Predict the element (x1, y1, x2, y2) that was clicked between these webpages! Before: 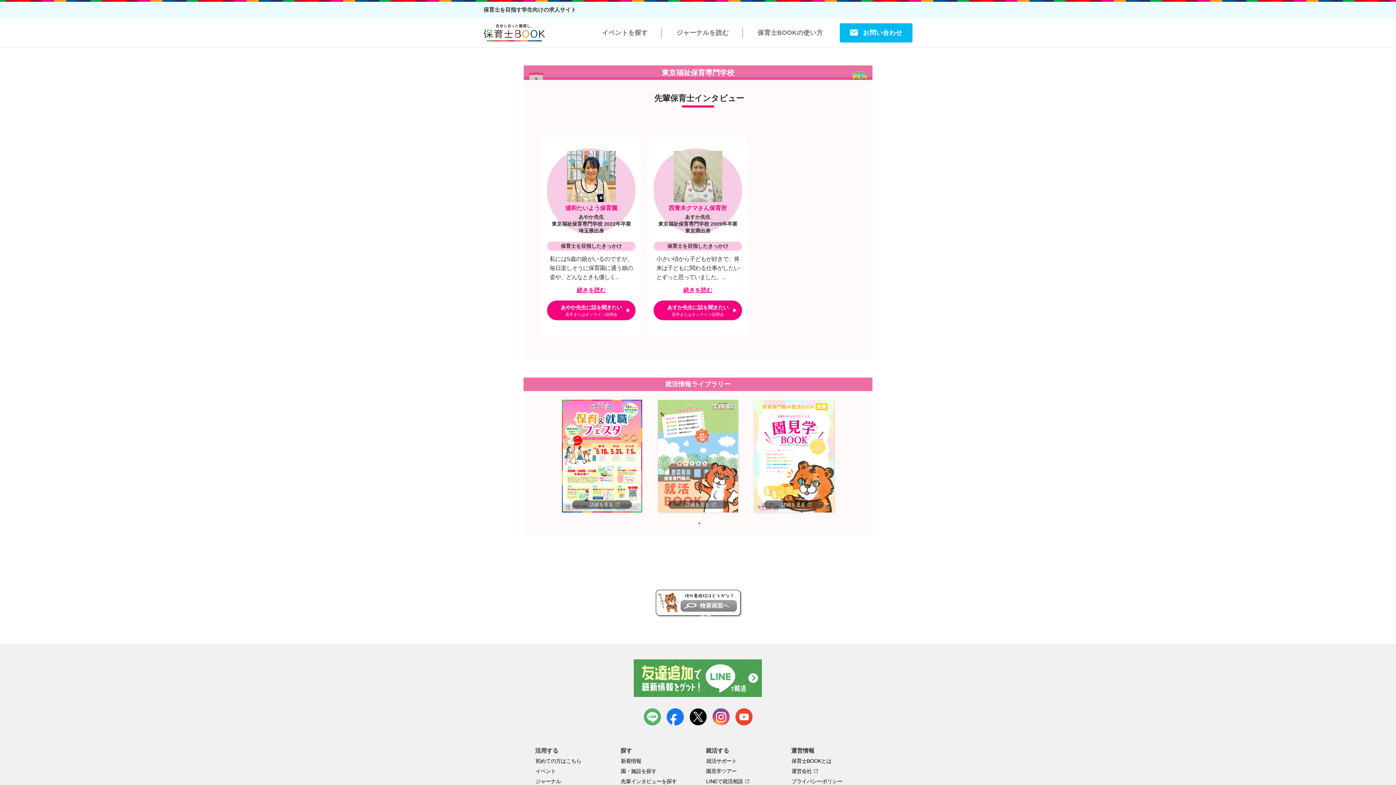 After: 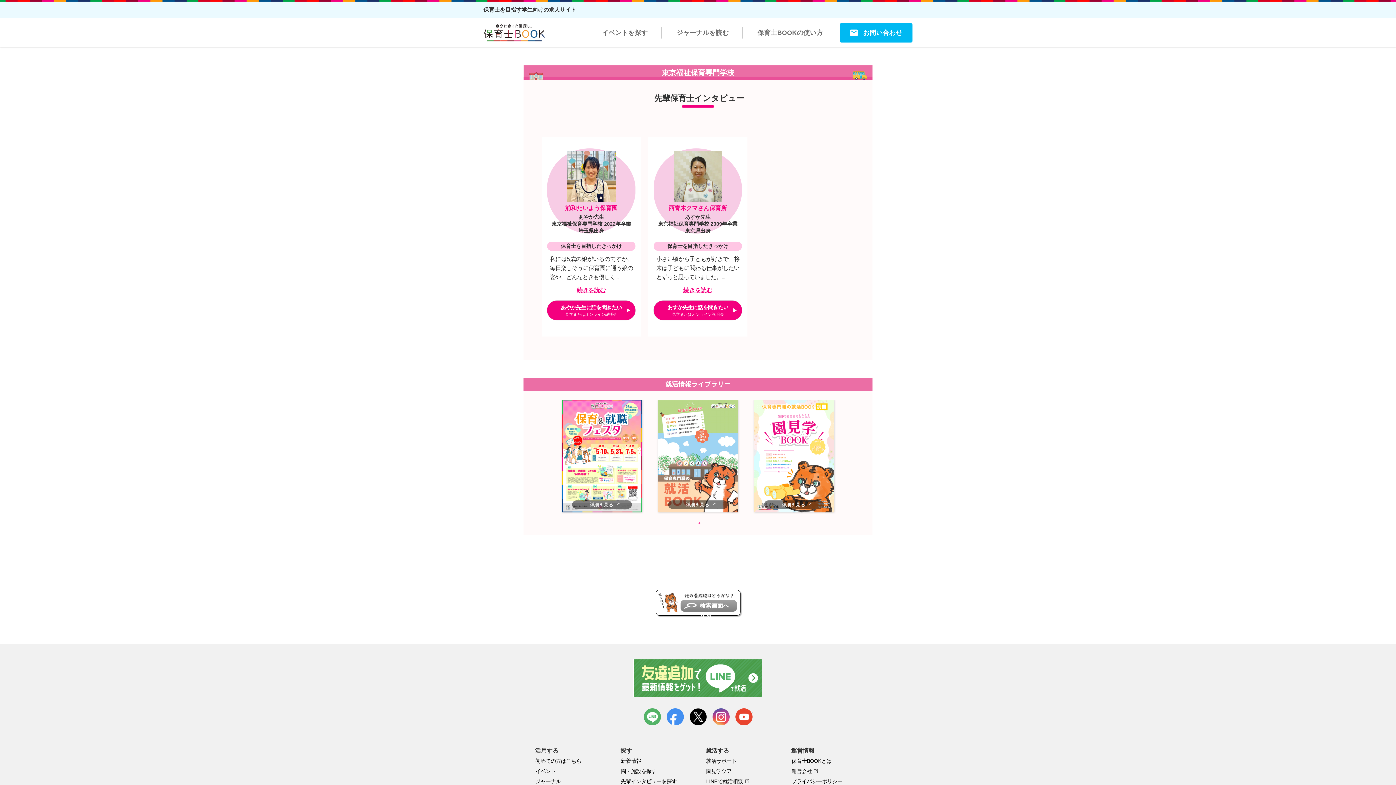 Action: bbox: (666, 708, 683, 725) label: facebook